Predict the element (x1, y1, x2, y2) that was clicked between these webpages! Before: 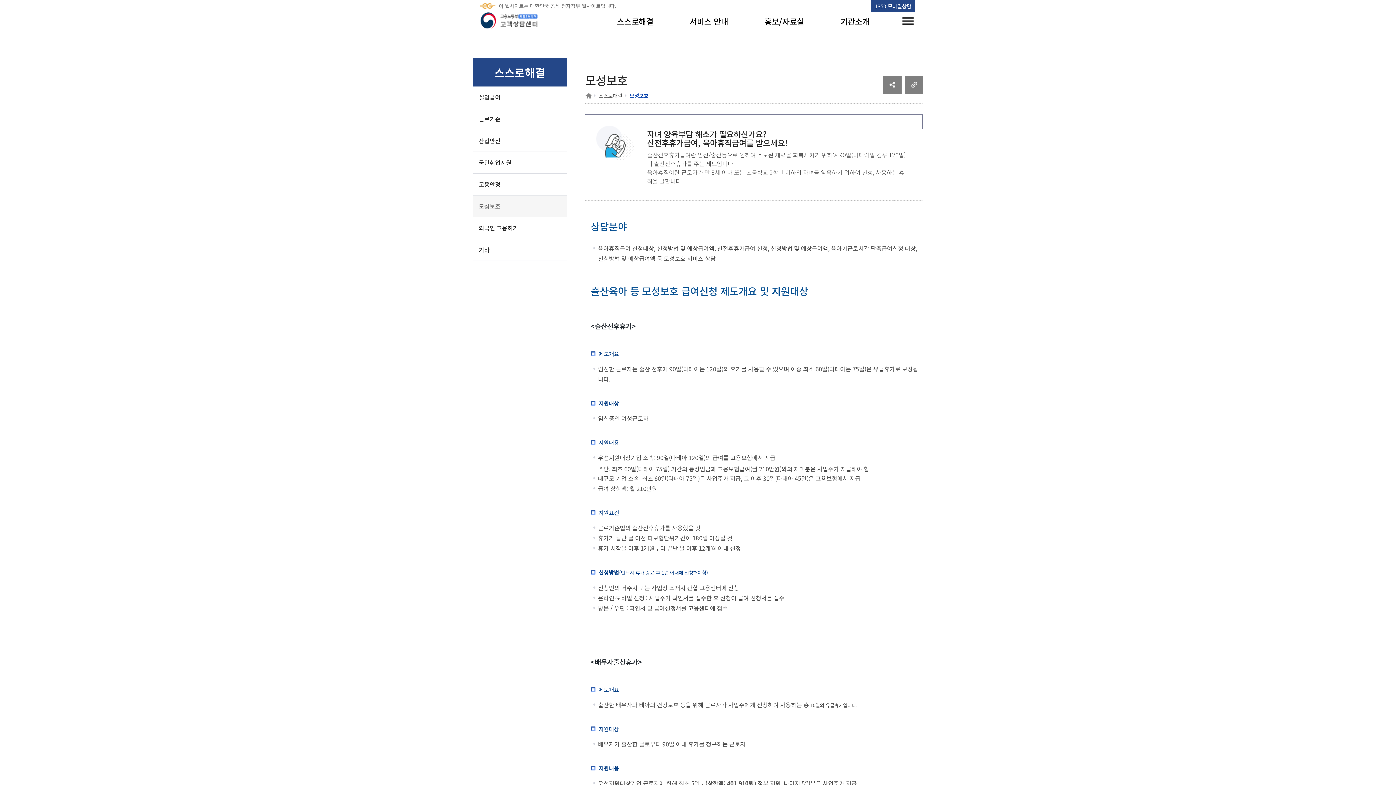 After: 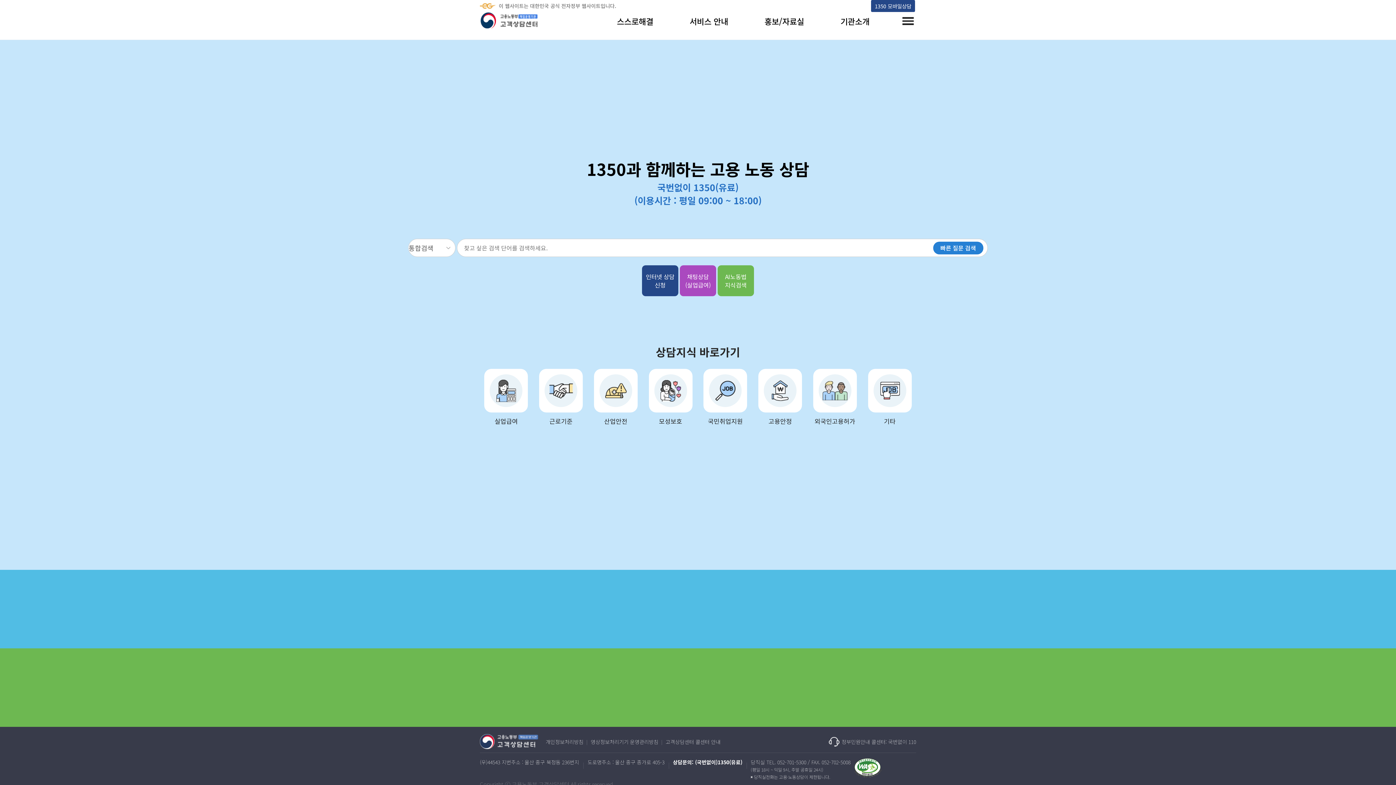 Action: label: 고용노동부 책임운영기관 고객상담센터 bbox: (480, 12, 541, 36)